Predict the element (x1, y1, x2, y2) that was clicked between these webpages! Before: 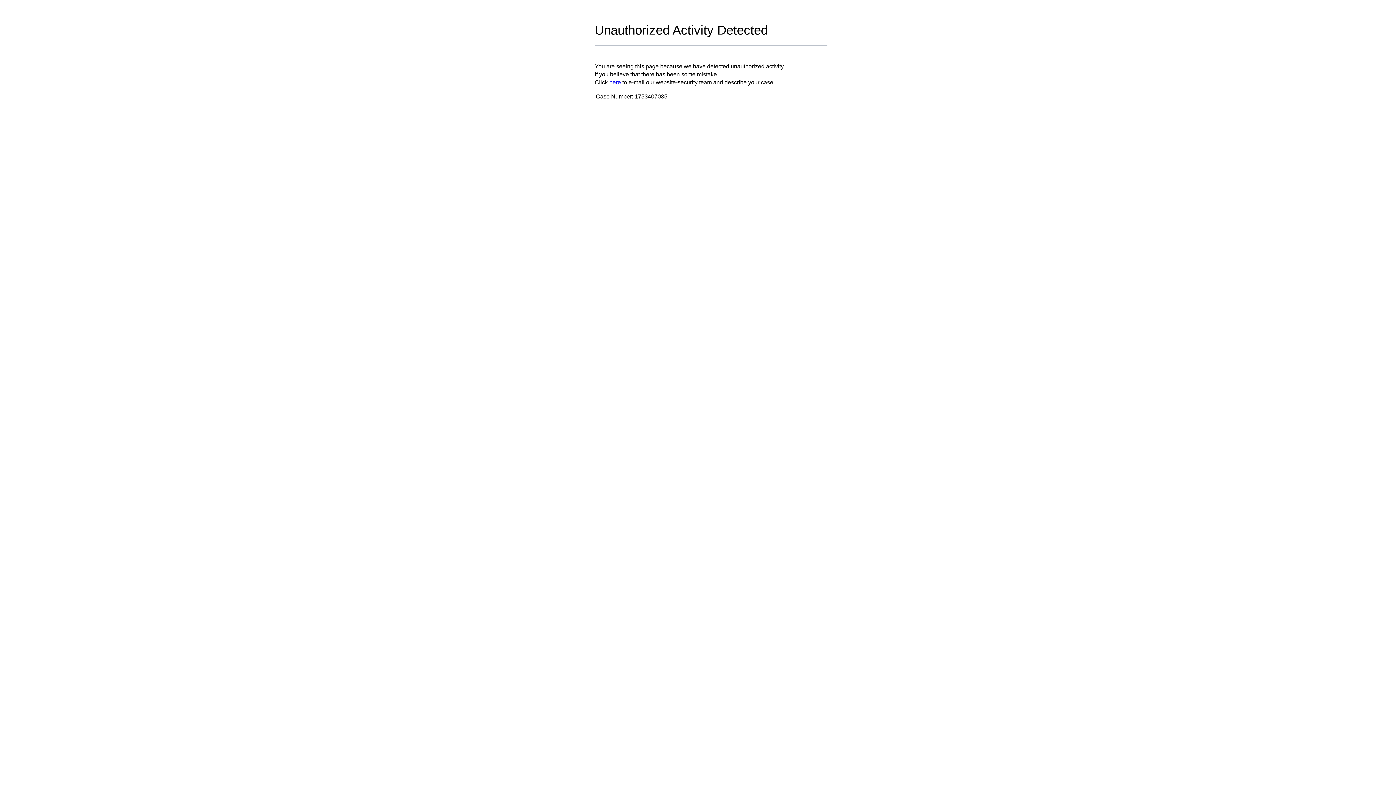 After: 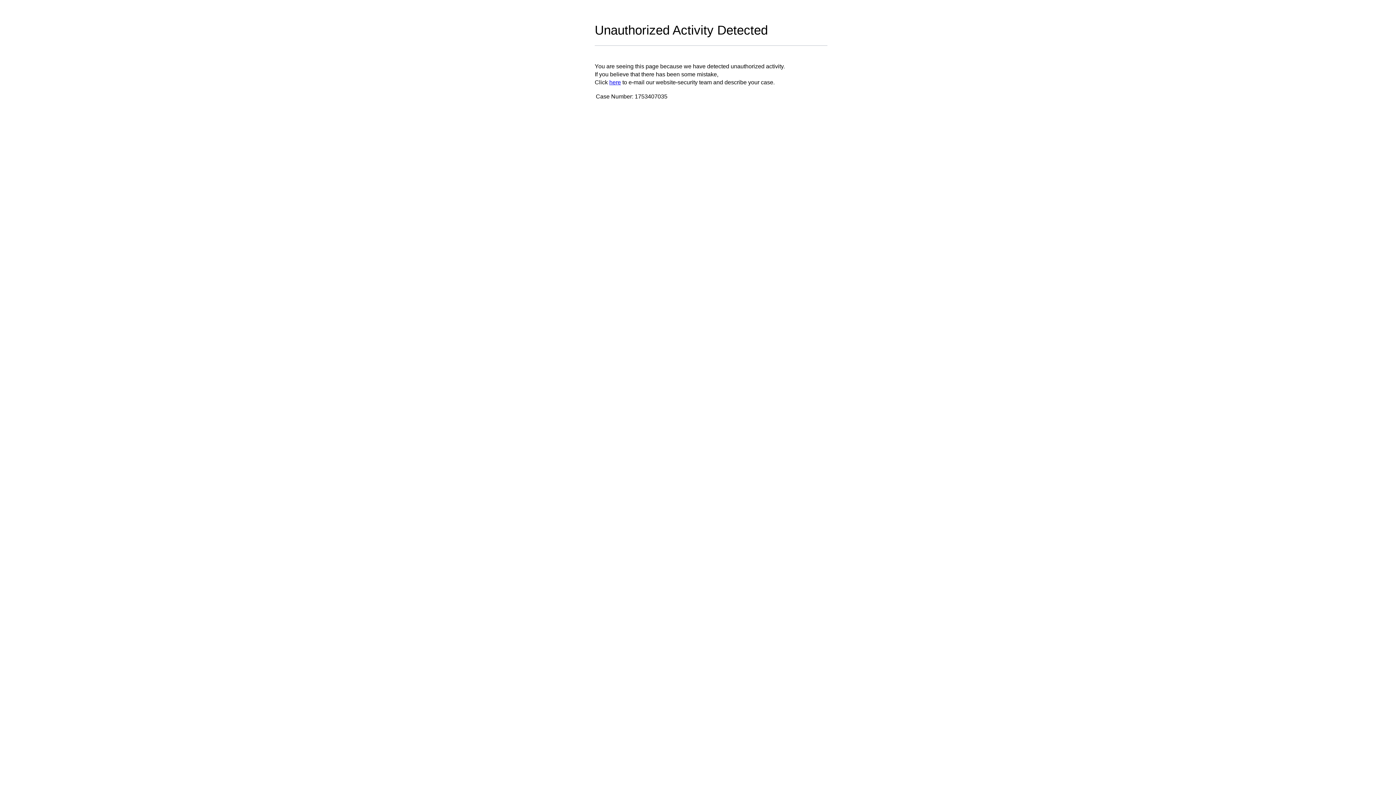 Action: label: here bbox: (609, 79, 621, 85)